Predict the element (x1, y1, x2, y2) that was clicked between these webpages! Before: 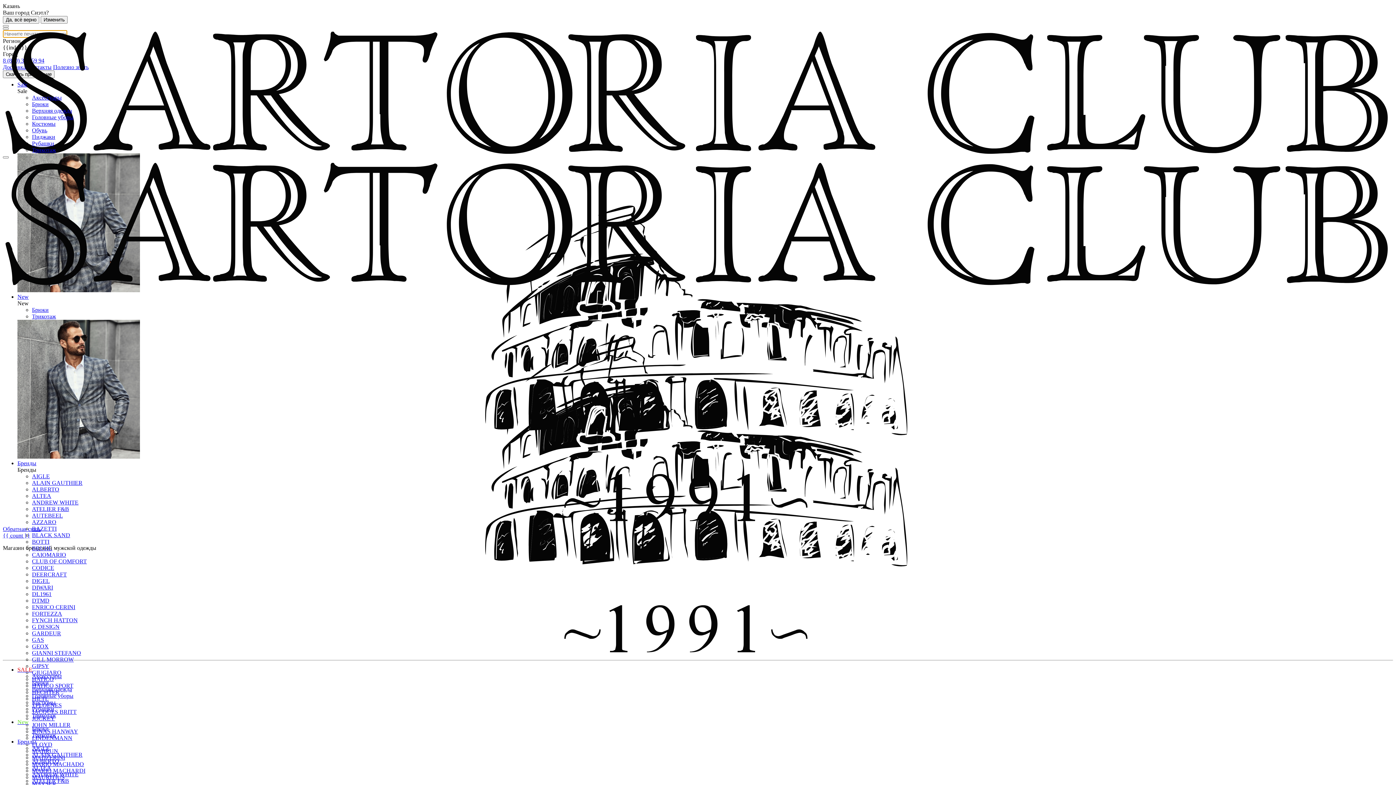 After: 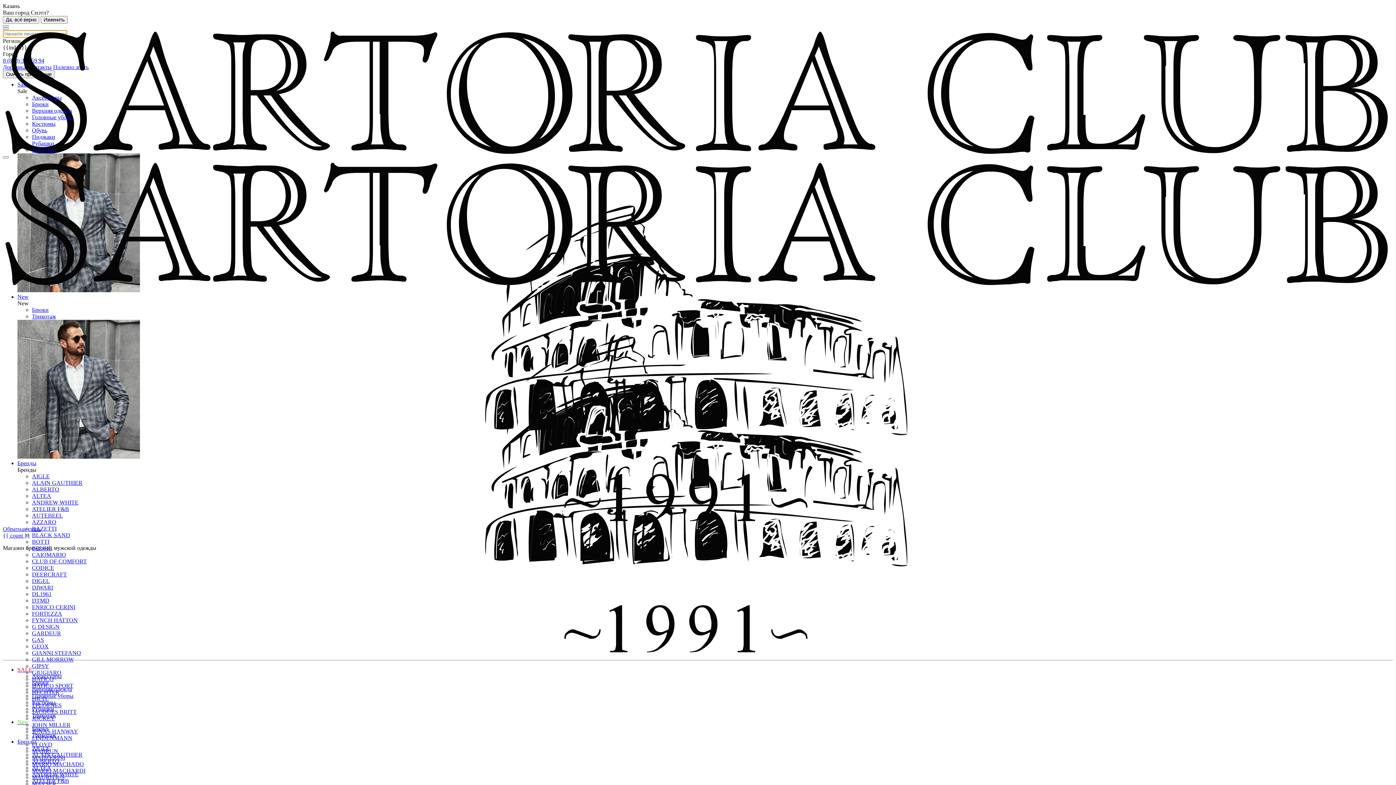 Action: bbox: (32, 706, 54, 712) label: Рубашки